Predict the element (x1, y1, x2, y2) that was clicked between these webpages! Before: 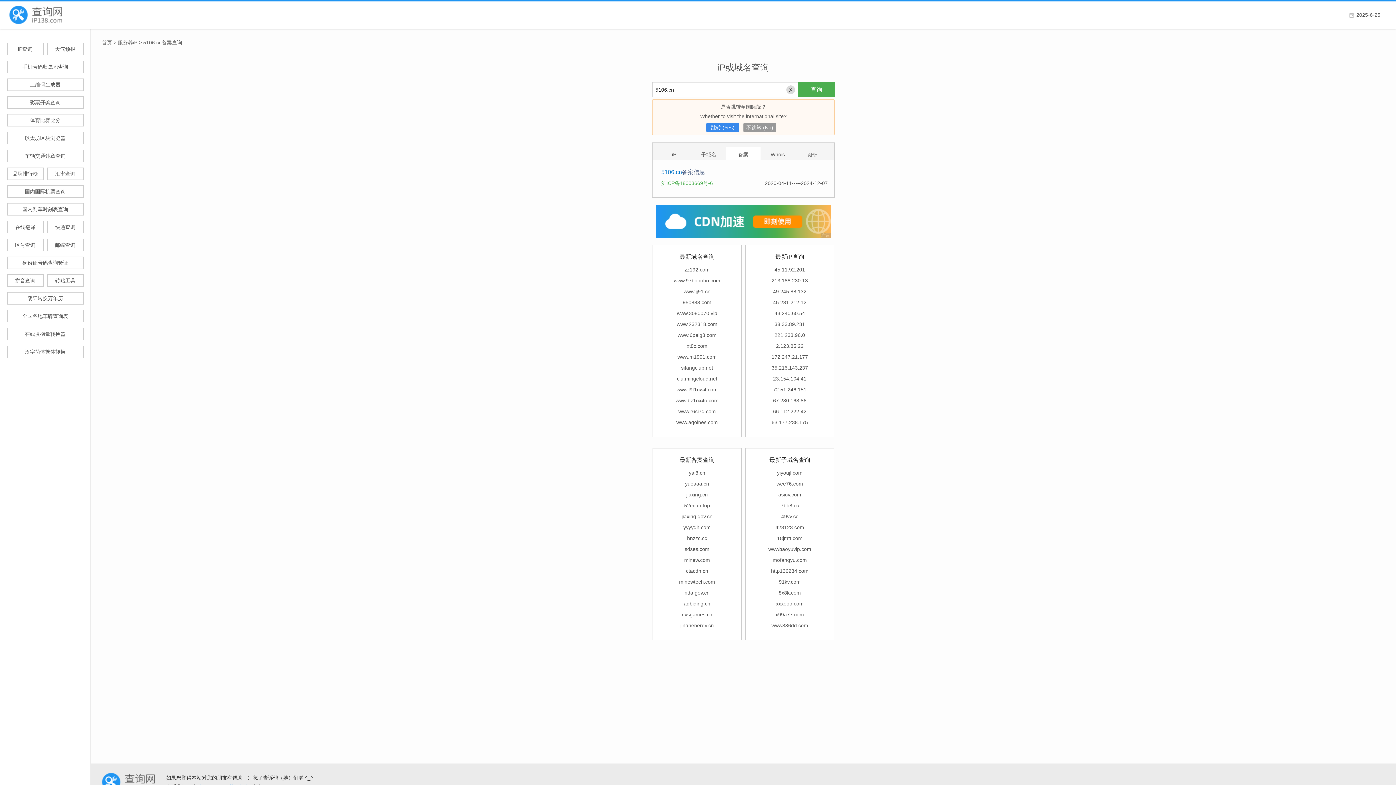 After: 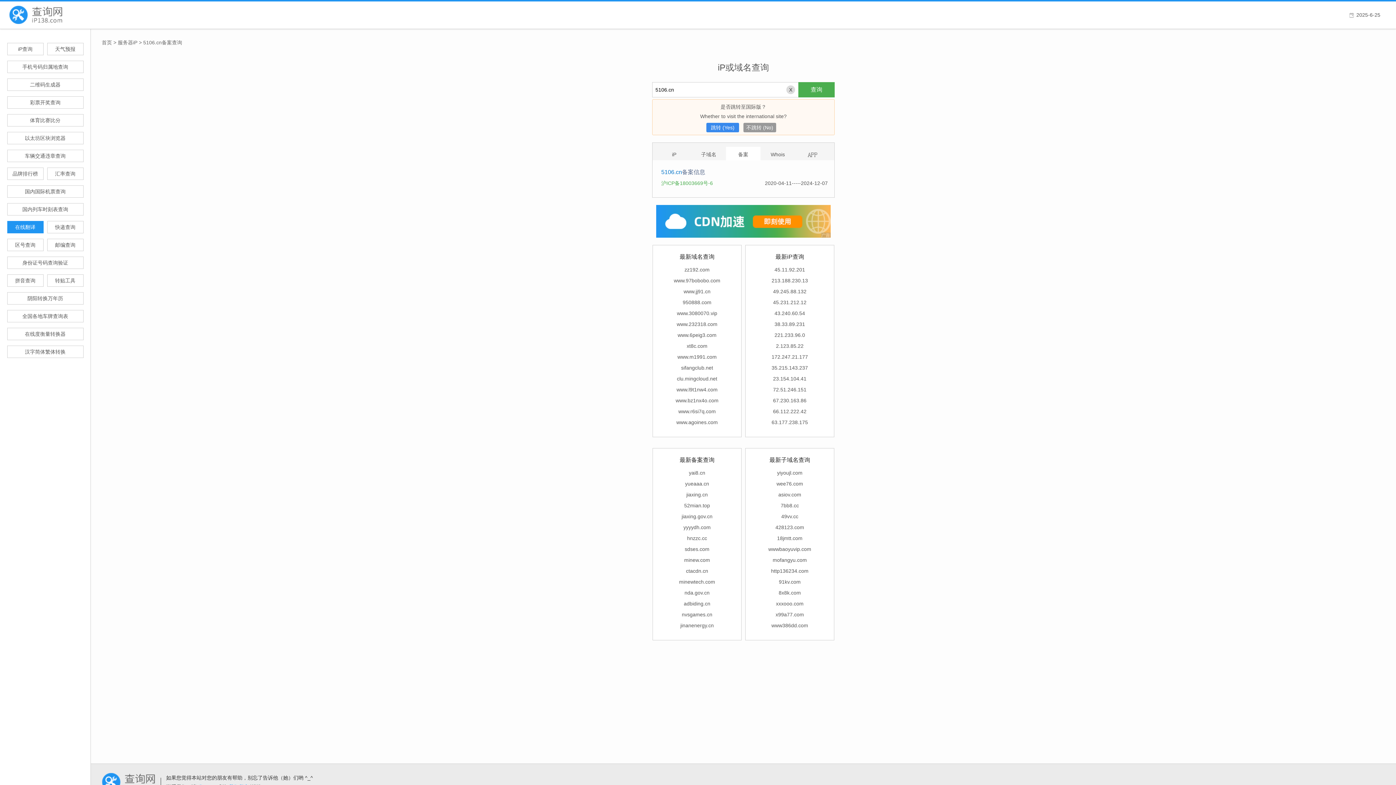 Action: label: 在线翻译 bbox: (7, 221, 43, 233)